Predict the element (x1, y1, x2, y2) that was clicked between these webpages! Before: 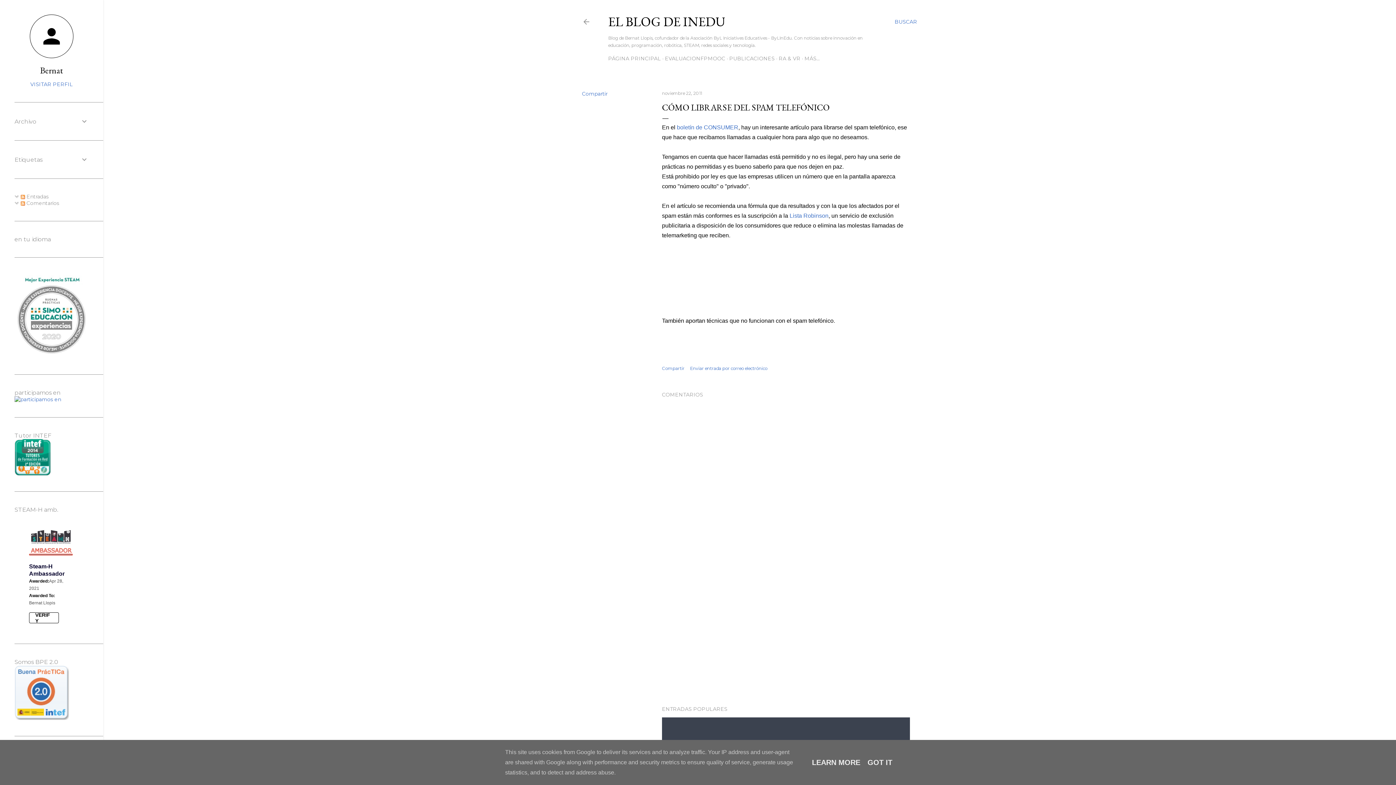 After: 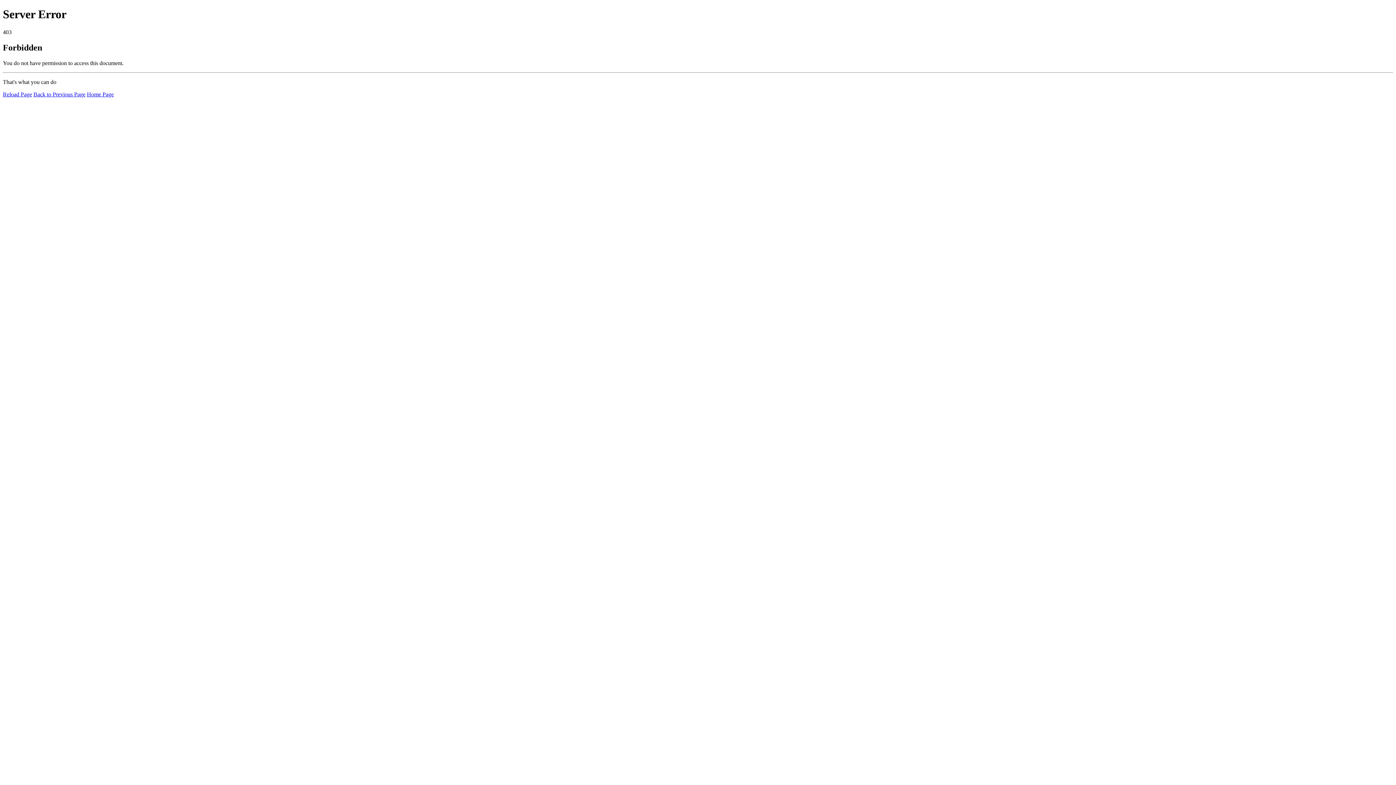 Action: label: Lista Robinson bbox: (789, 212, 828, 218)